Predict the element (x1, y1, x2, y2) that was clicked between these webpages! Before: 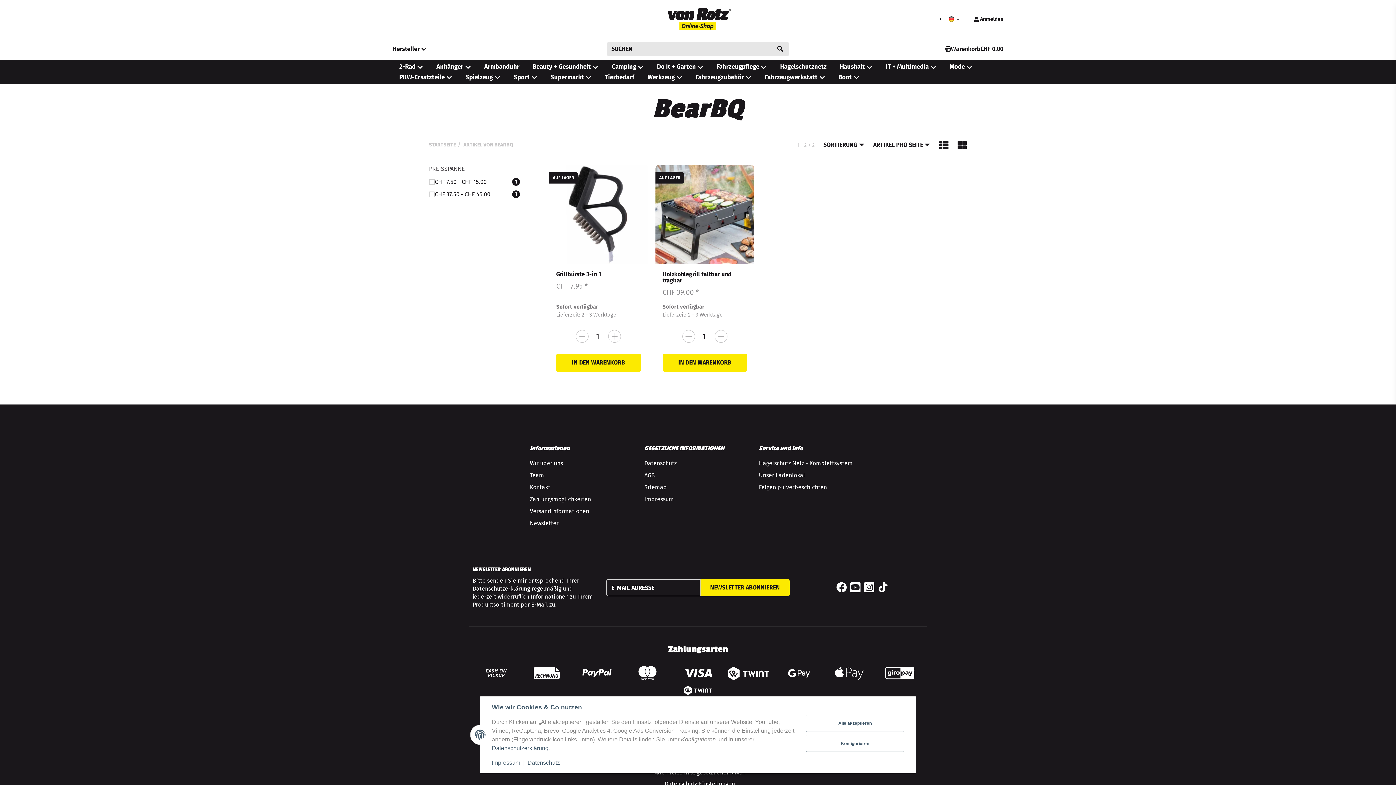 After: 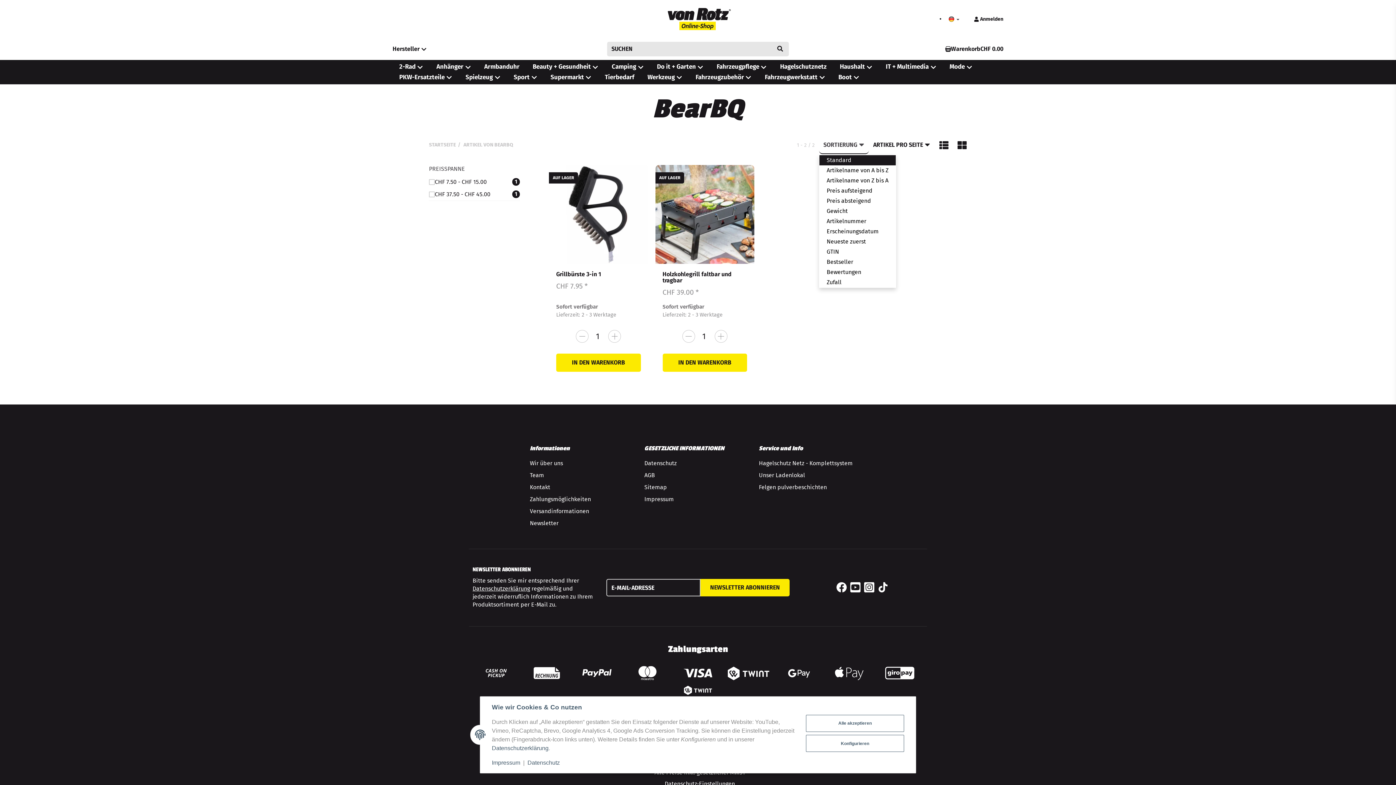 Action: bbox: (819, 136, 869, 154) label: SORTIERUNG 